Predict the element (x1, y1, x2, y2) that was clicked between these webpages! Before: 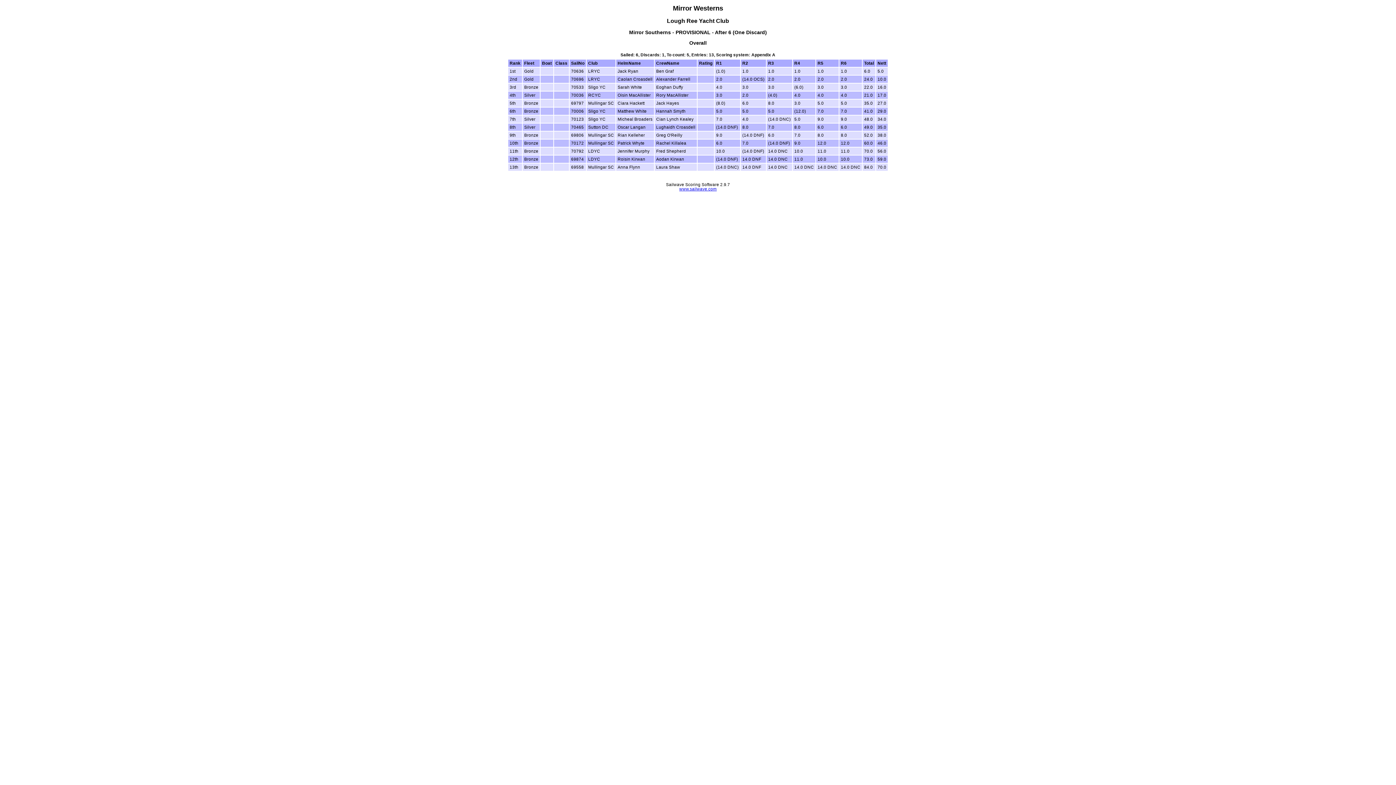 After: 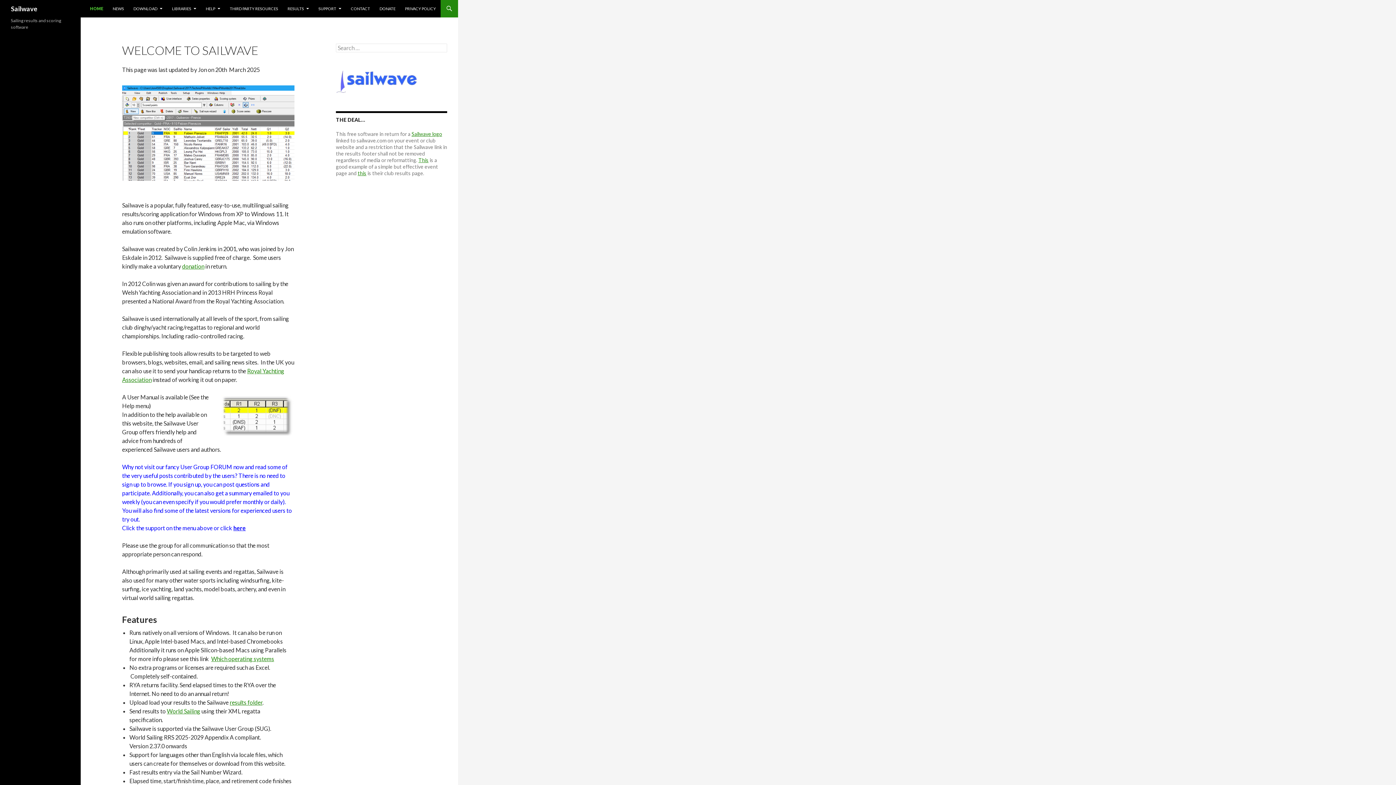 Action: label: www.sailwave.com bbox: (679, 186, 716, 191)